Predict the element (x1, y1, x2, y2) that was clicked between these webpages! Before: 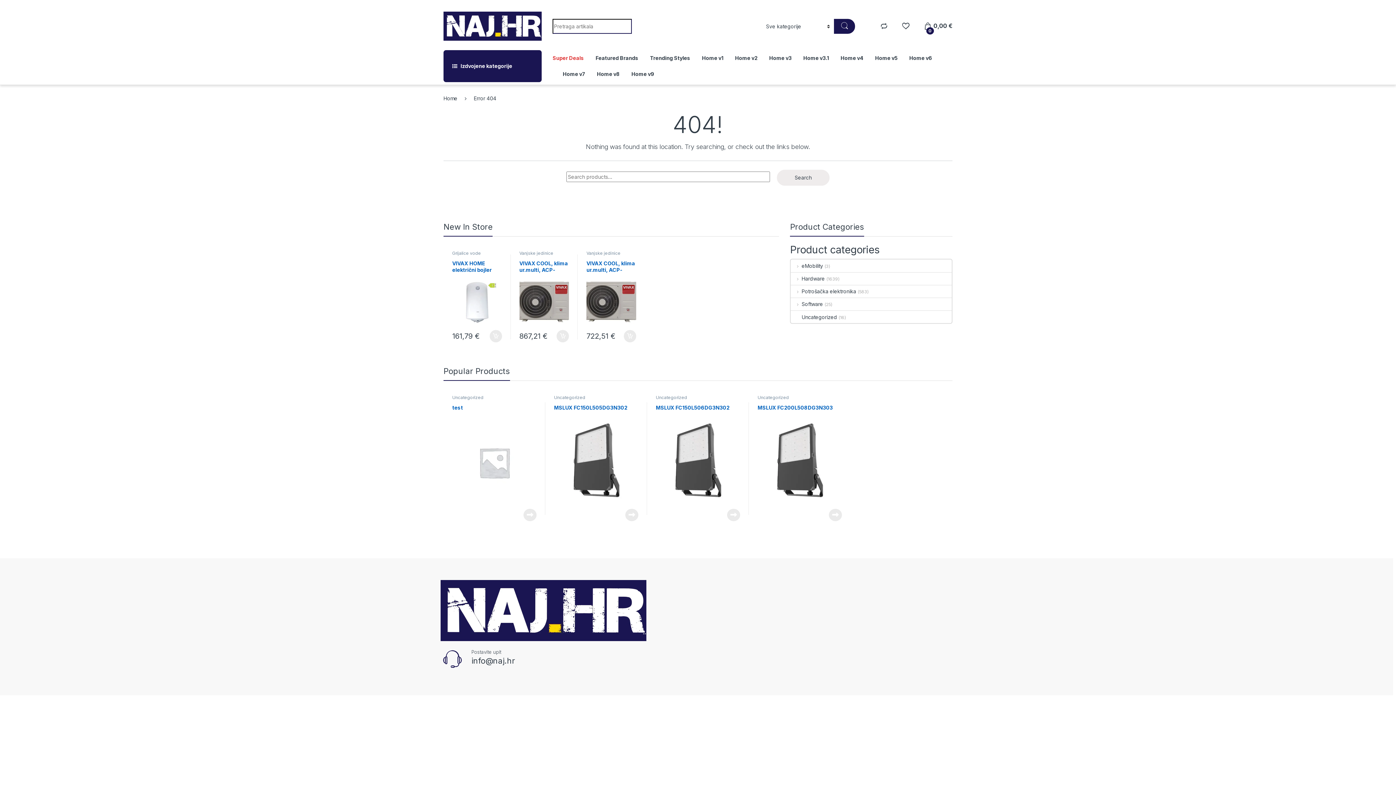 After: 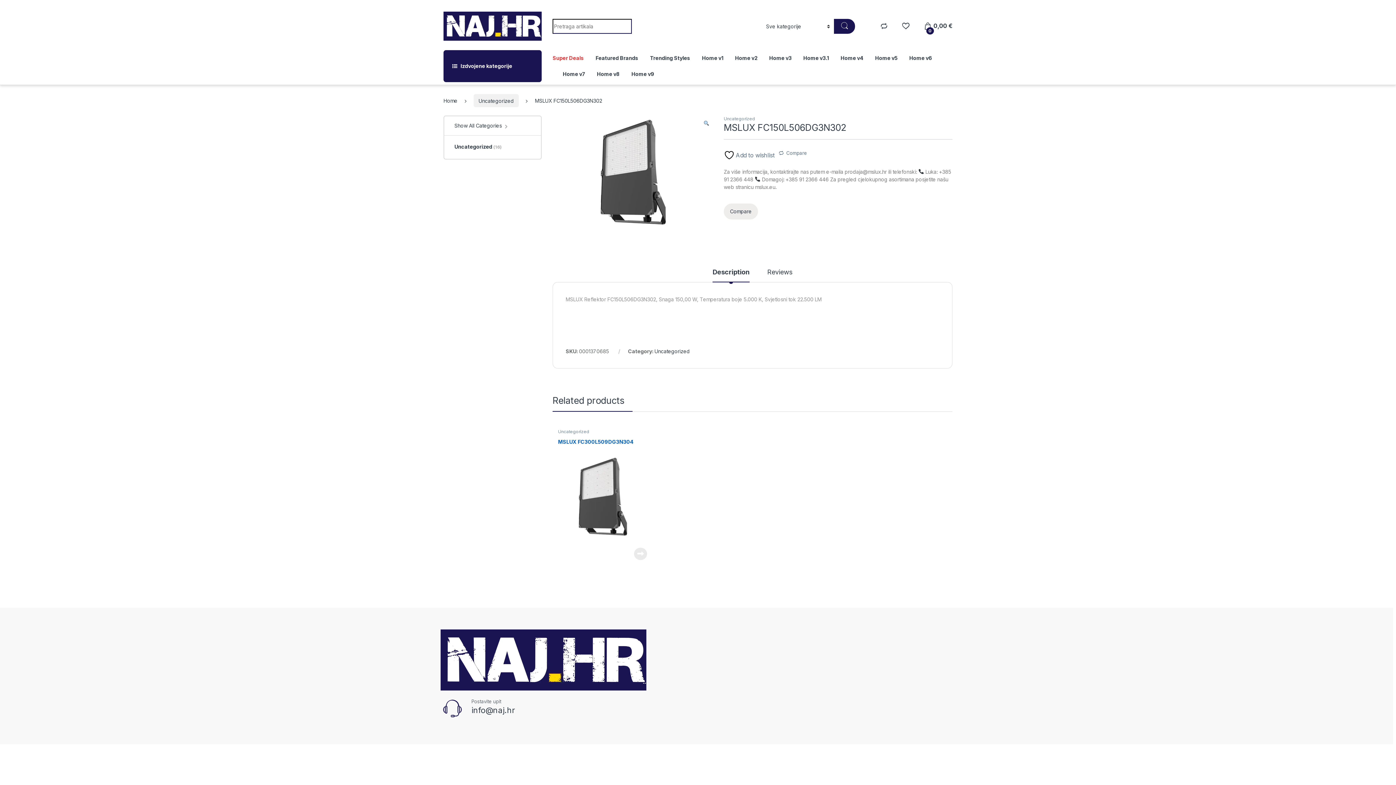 Action: bbox: (727, 509, 740, 521) label: Read more about “MSLUX FC150L506DG3N302”